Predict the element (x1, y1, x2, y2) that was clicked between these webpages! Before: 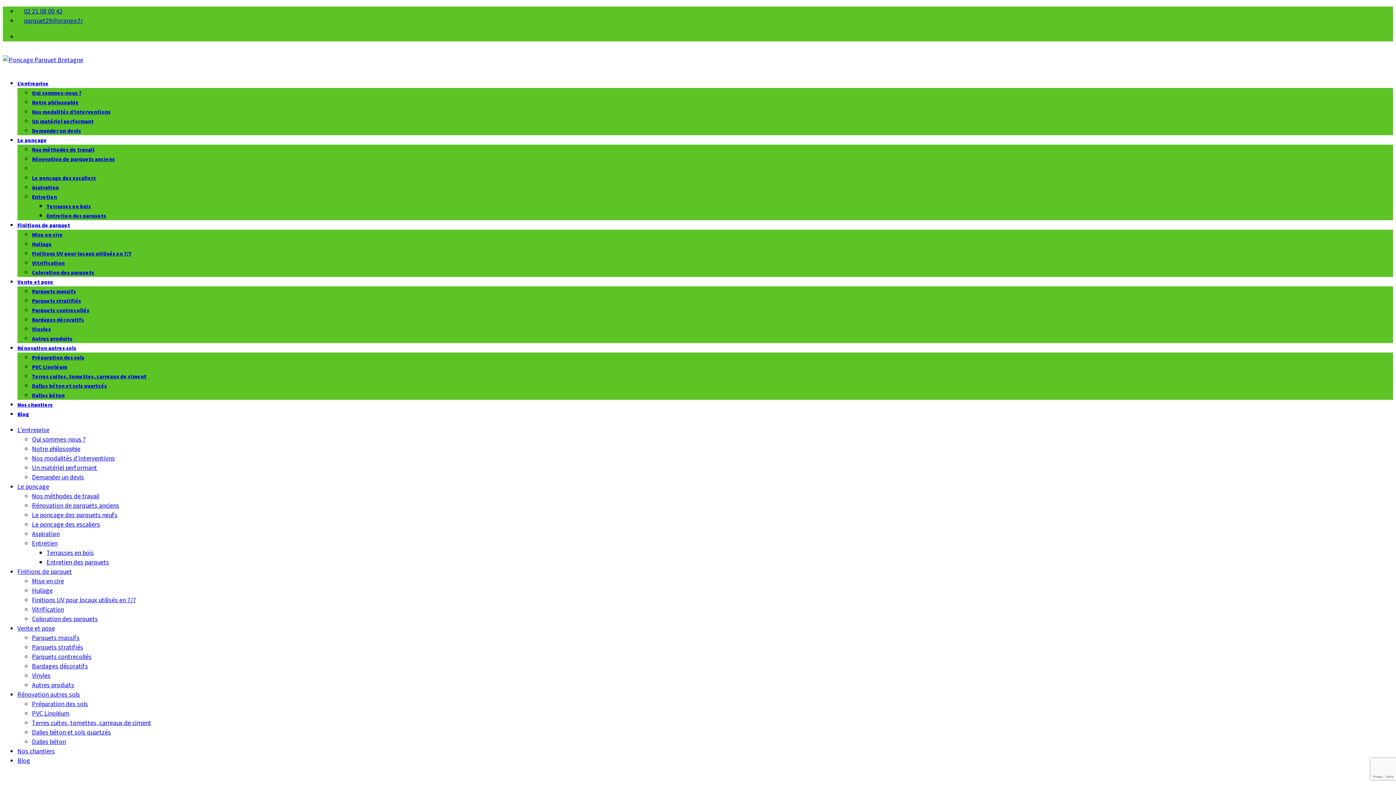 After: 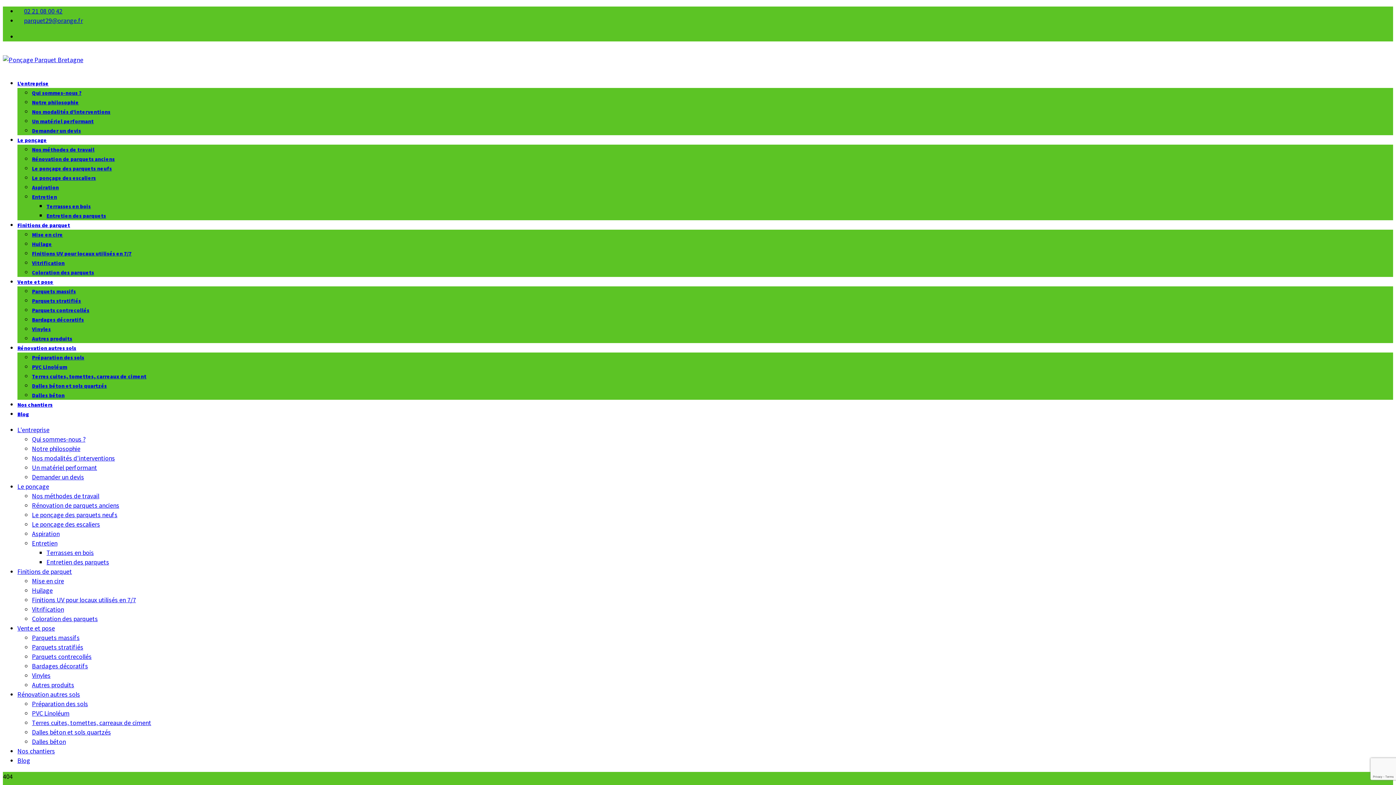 Action: bbox: (24, 16, 82, 24) label: parquet29@orange.fr